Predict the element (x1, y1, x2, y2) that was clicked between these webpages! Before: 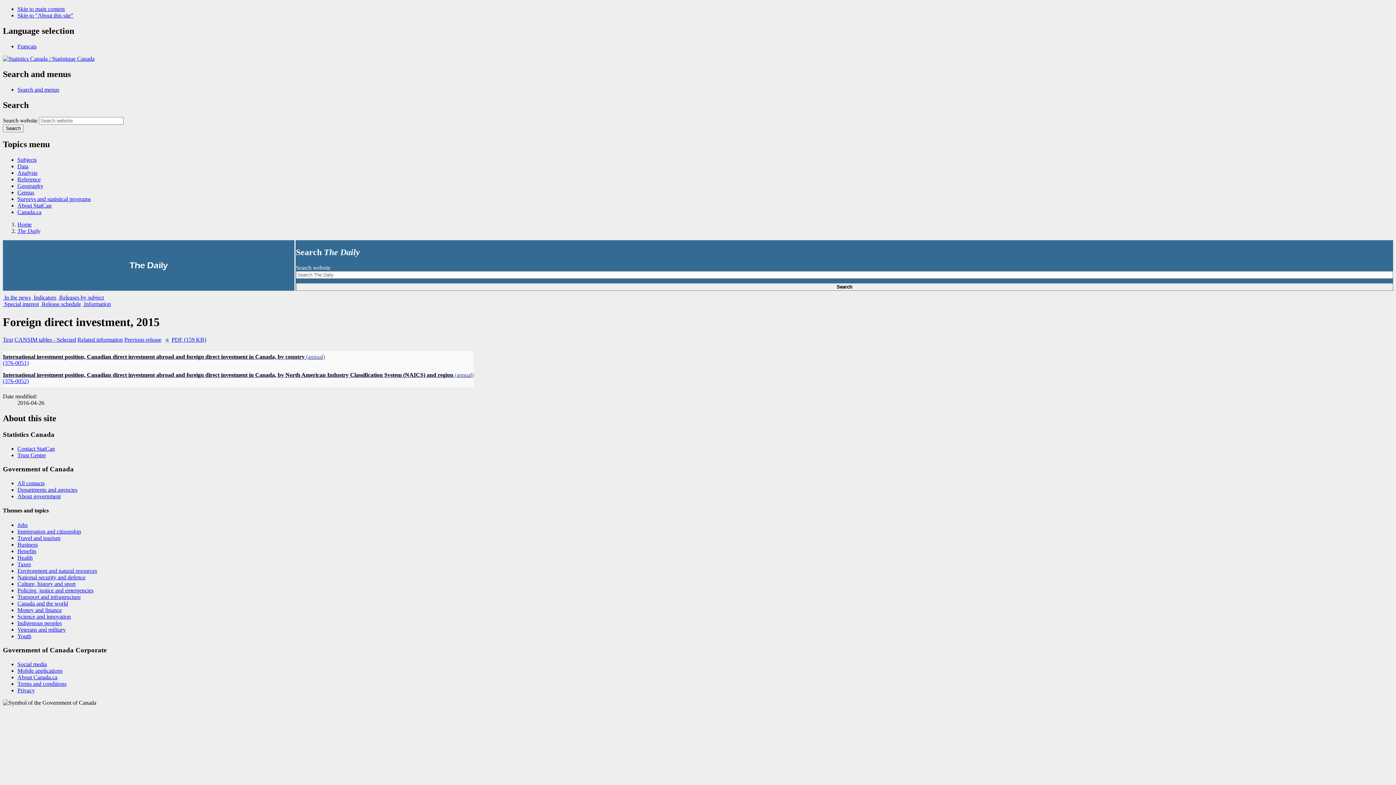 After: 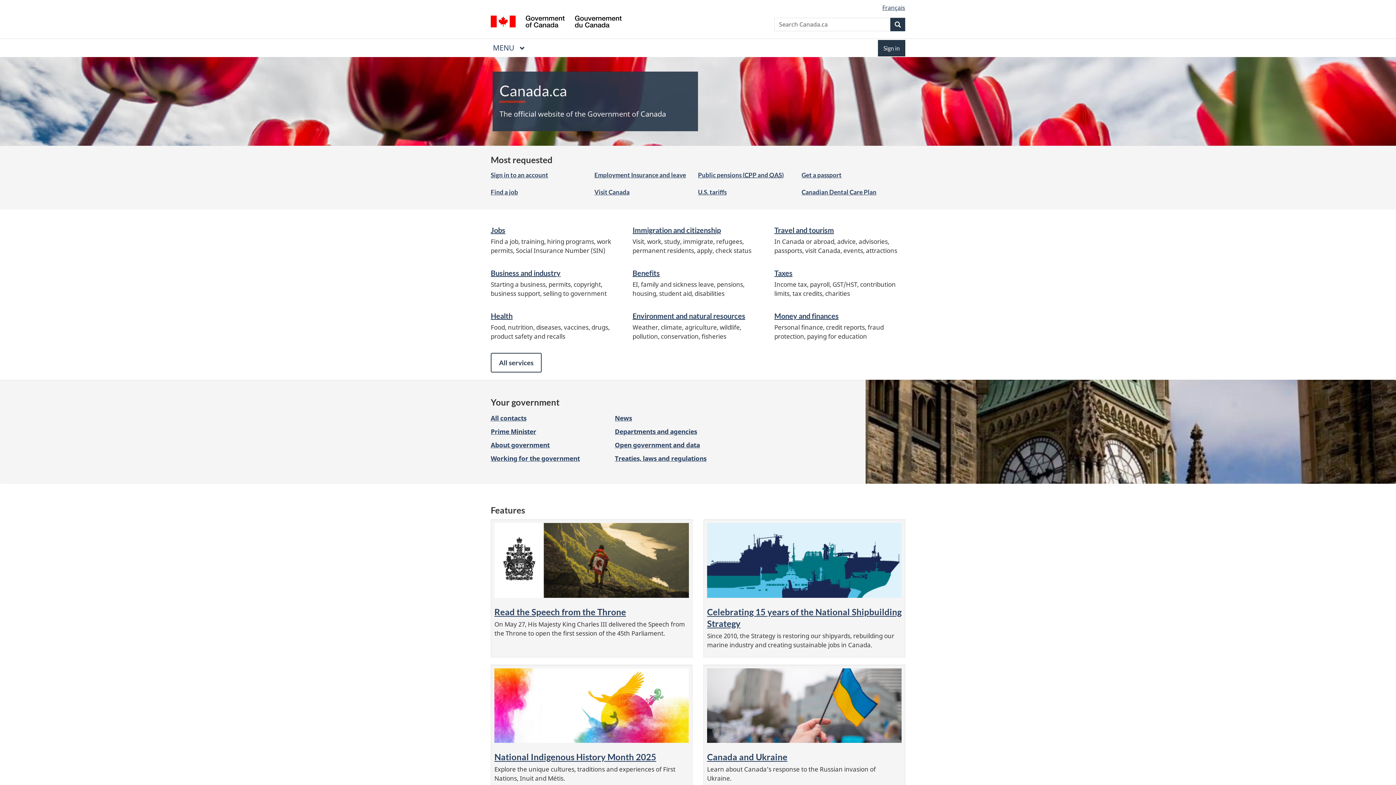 Action: label: Canada.ca bbox: (17, 209, 41, 215)